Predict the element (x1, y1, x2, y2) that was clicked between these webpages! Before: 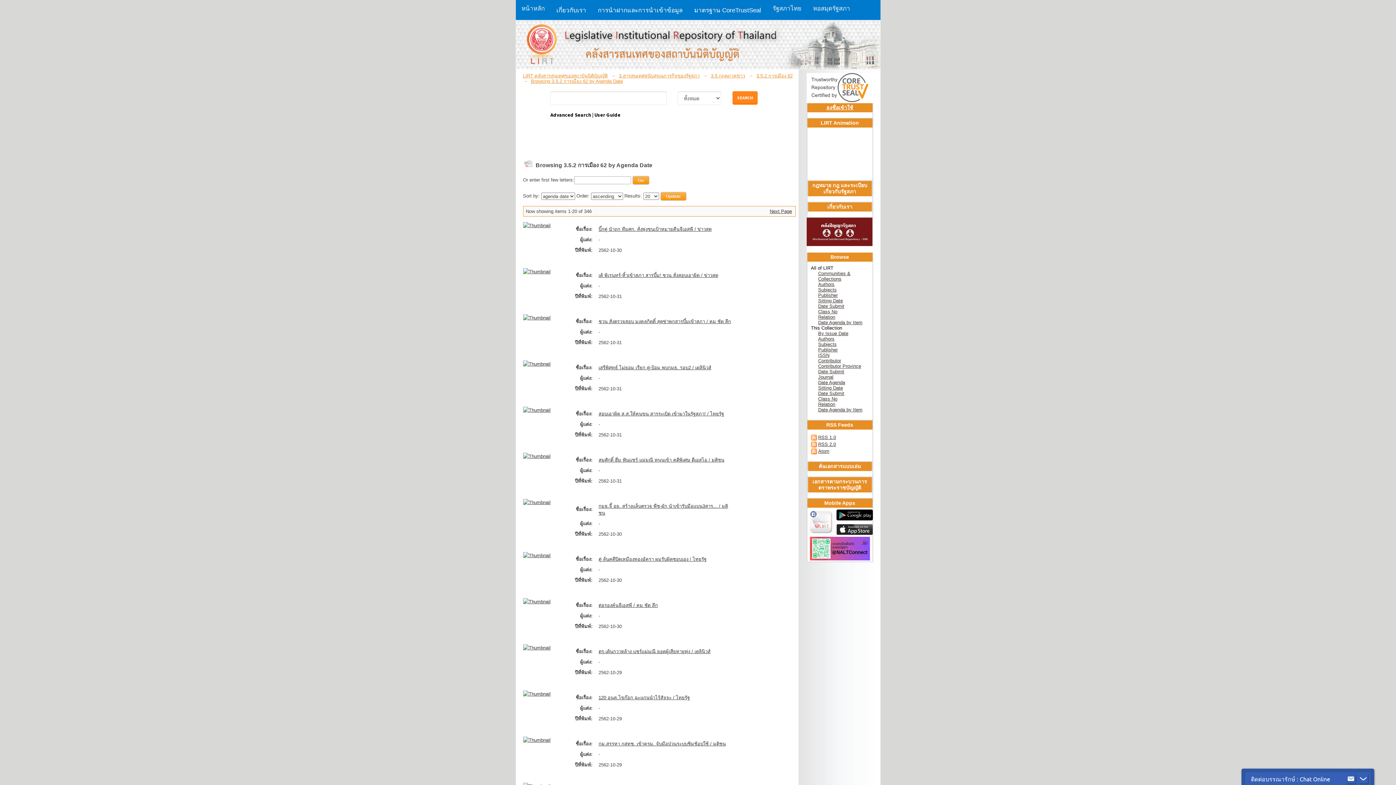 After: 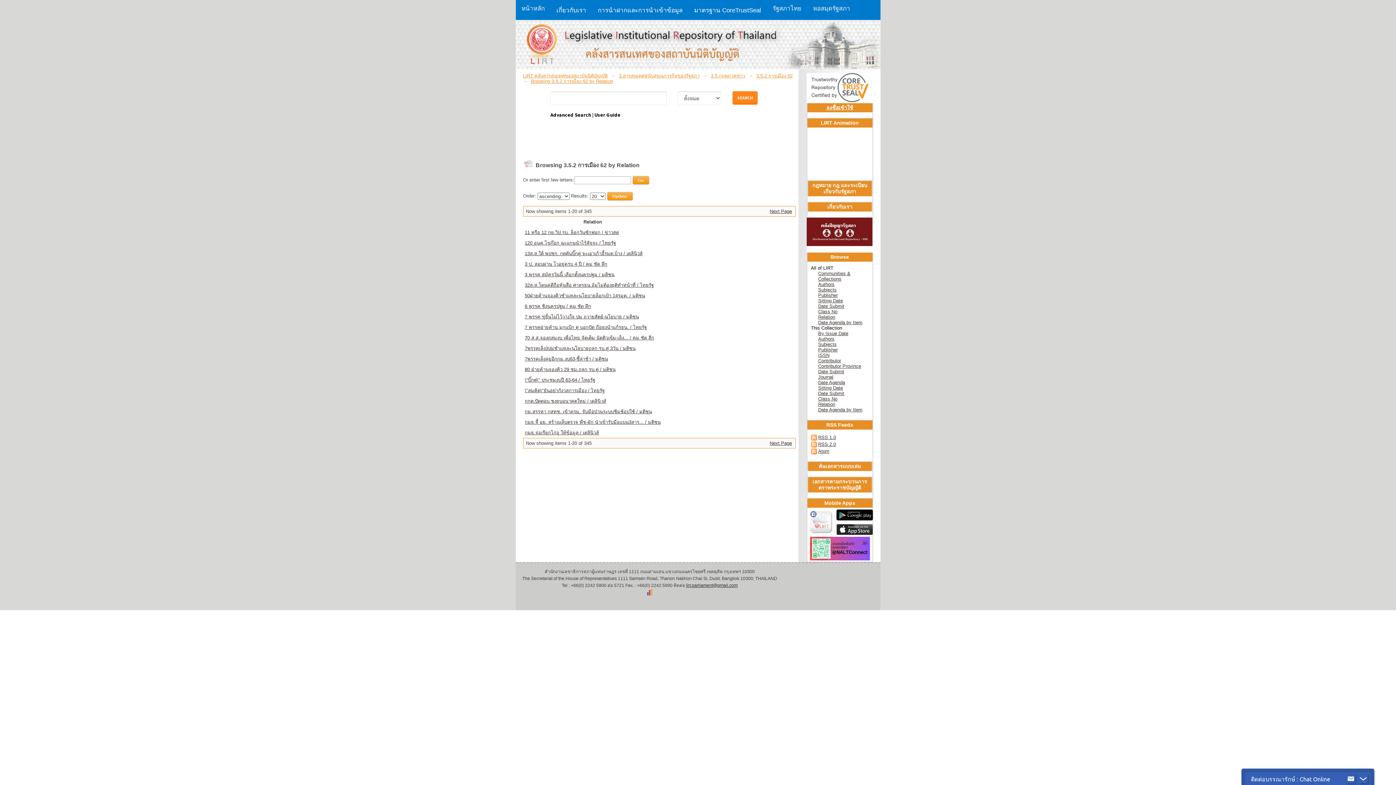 Action: label: Relation bbox: (818, 401, 835, 407)